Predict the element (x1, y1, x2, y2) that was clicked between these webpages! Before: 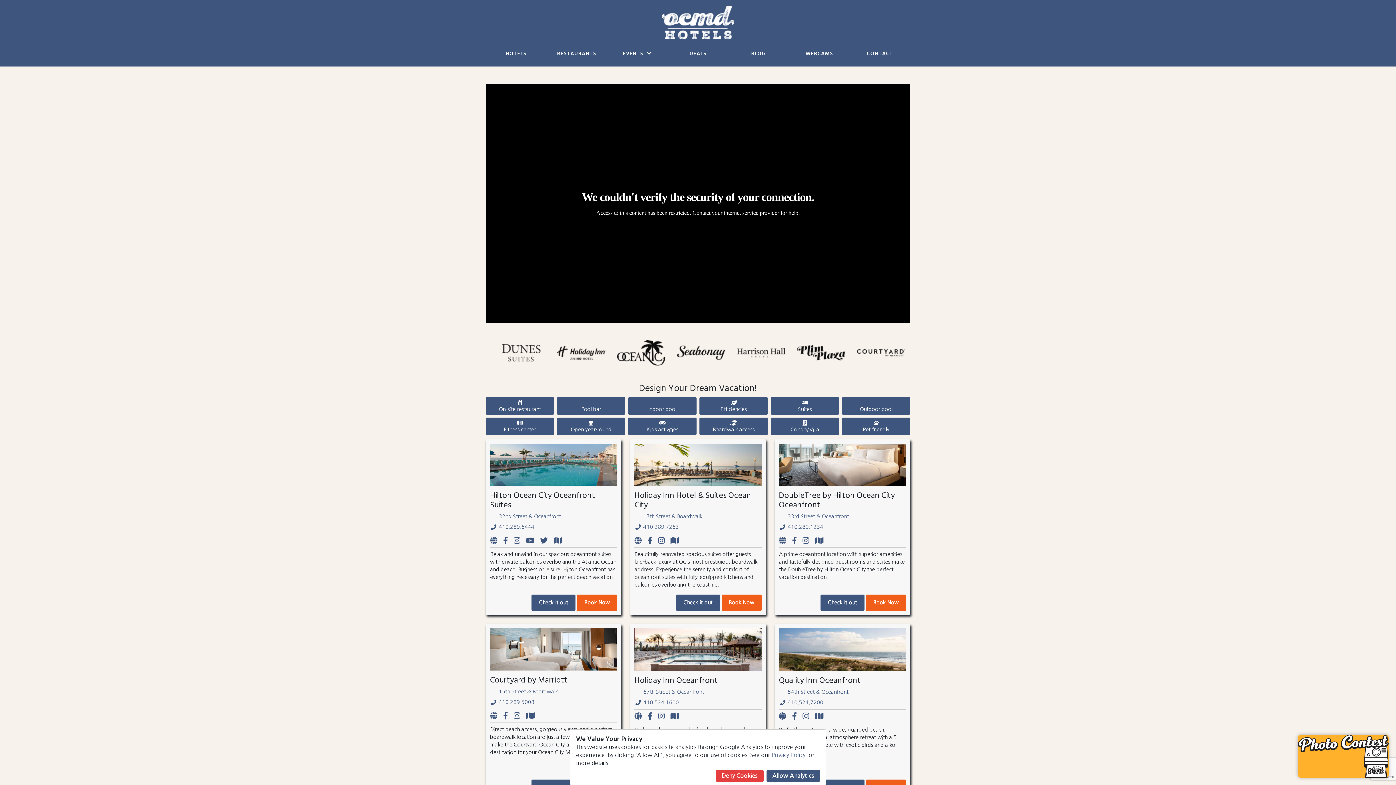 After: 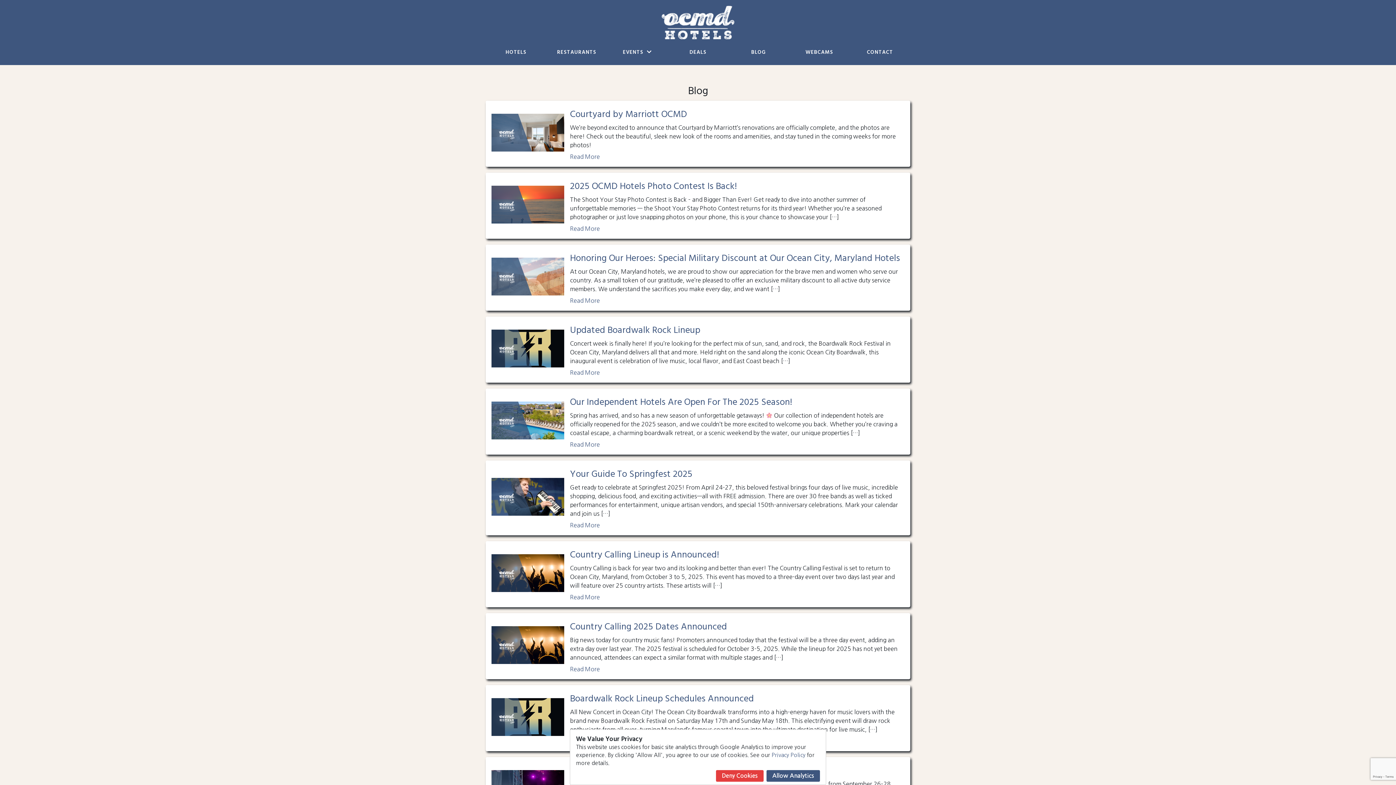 Action: bbox: (751, 49, 766, 58) label: BLOG